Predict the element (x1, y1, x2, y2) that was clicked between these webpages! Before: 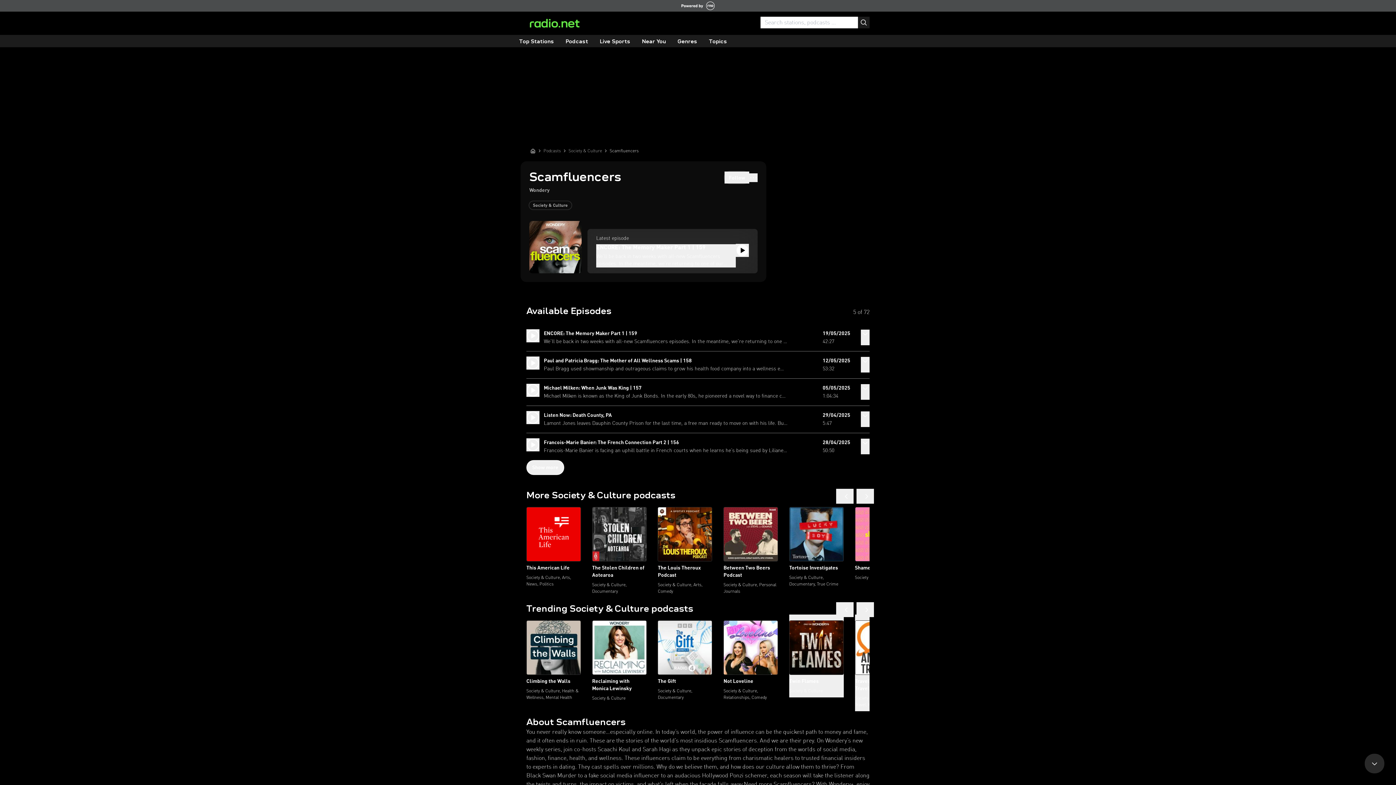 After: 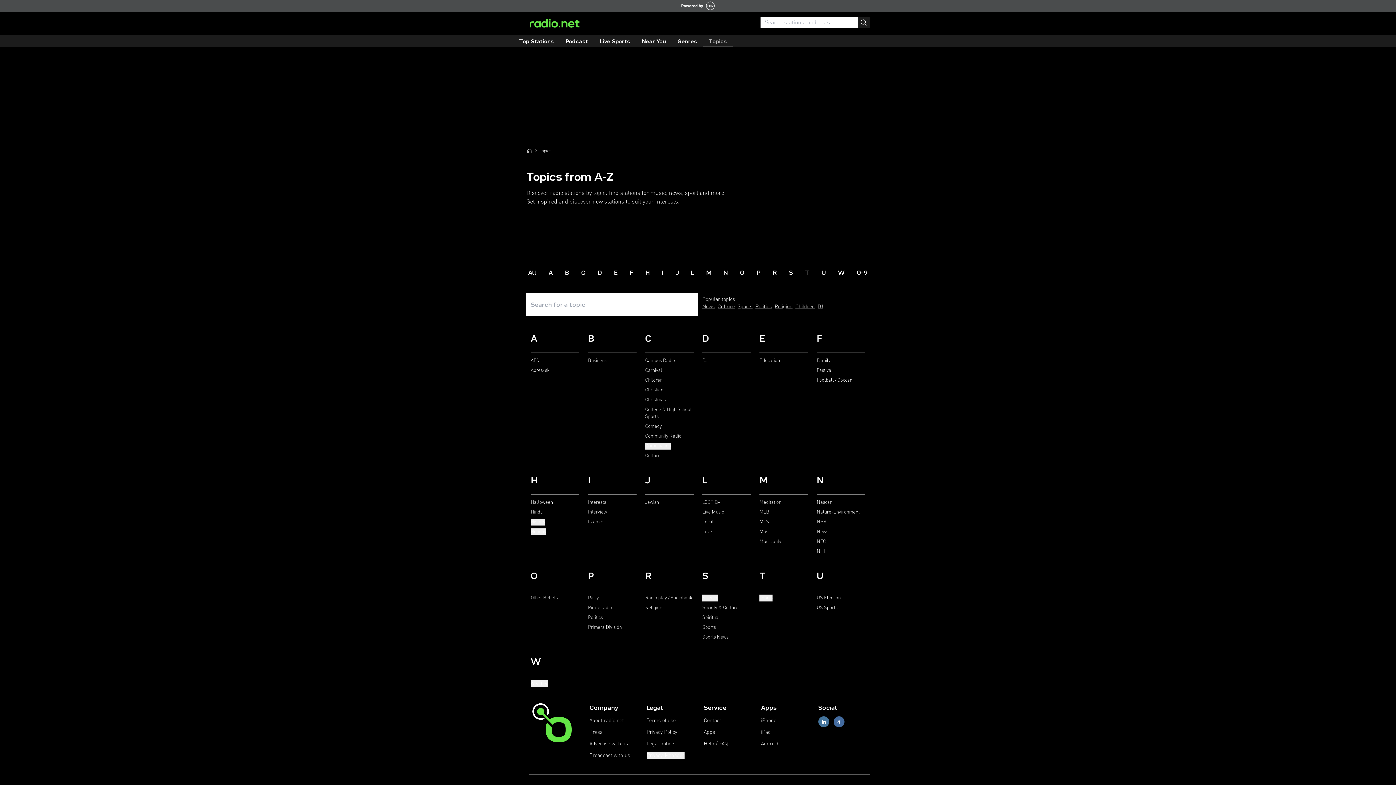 Action: bbox: (703, 36, 733, 47) label: Topics